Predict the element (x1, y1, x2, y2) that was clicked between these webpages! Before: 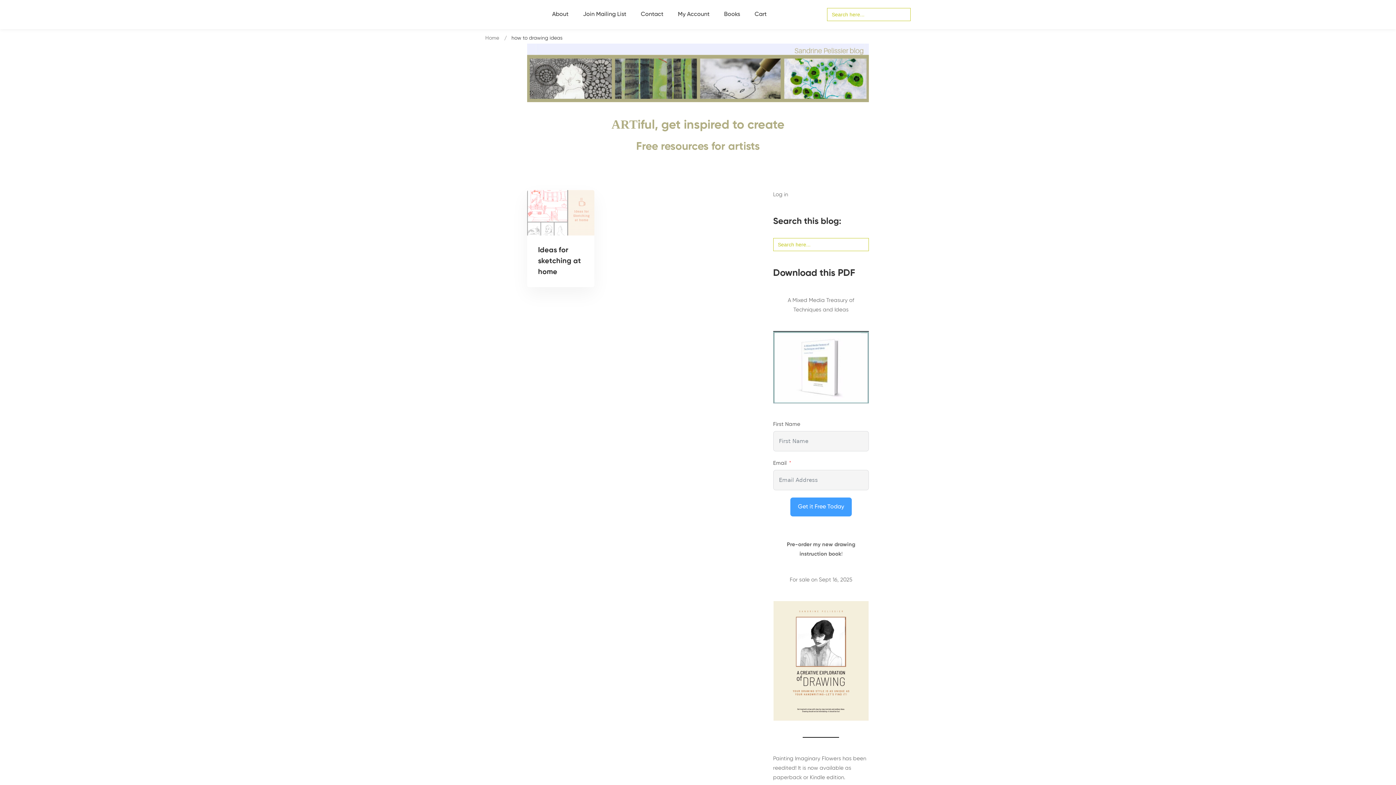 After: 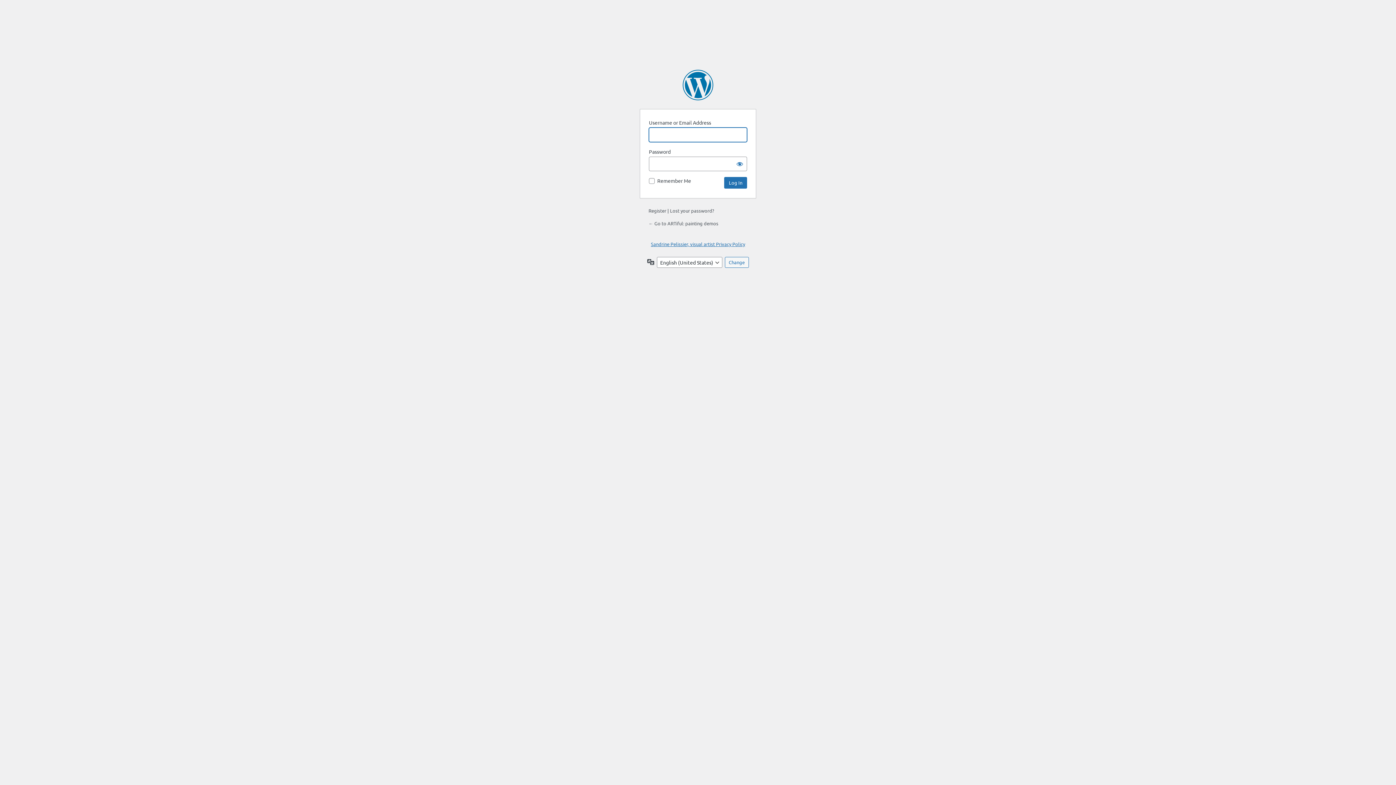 Action: bbox: (773, 192, 788, 197) label: Log in